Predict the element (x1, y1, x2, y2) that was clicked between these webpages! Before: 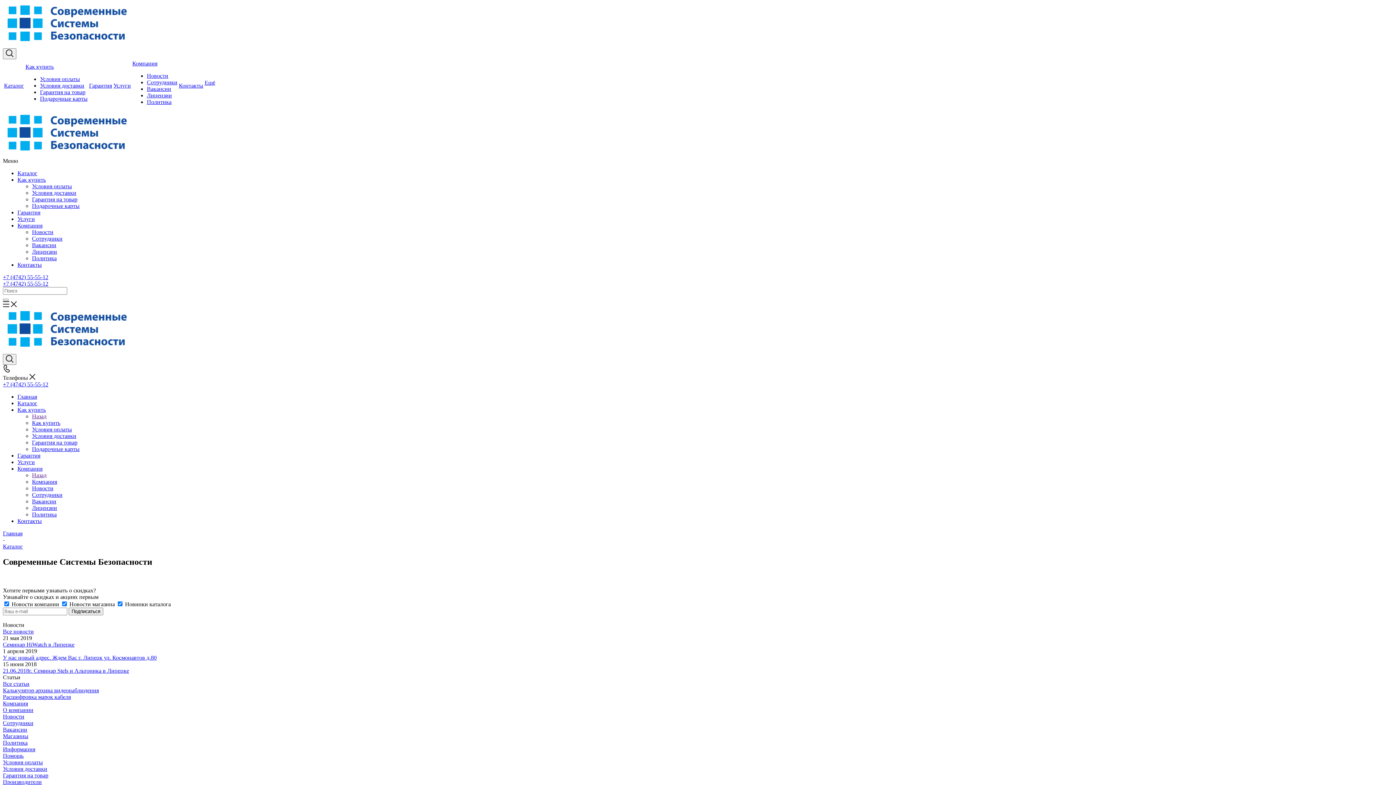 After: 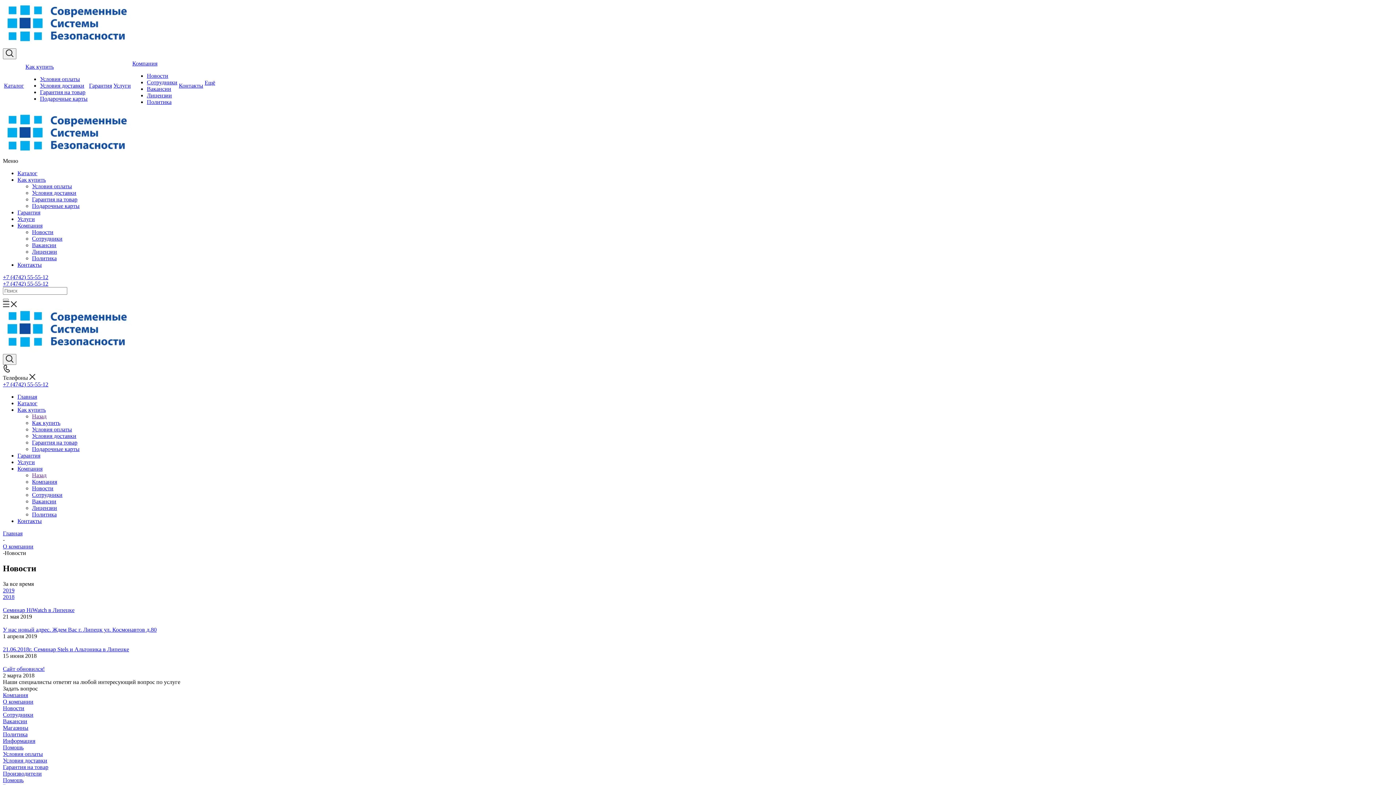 Action: label: Новости bbox: (32, 485, 53, 491)